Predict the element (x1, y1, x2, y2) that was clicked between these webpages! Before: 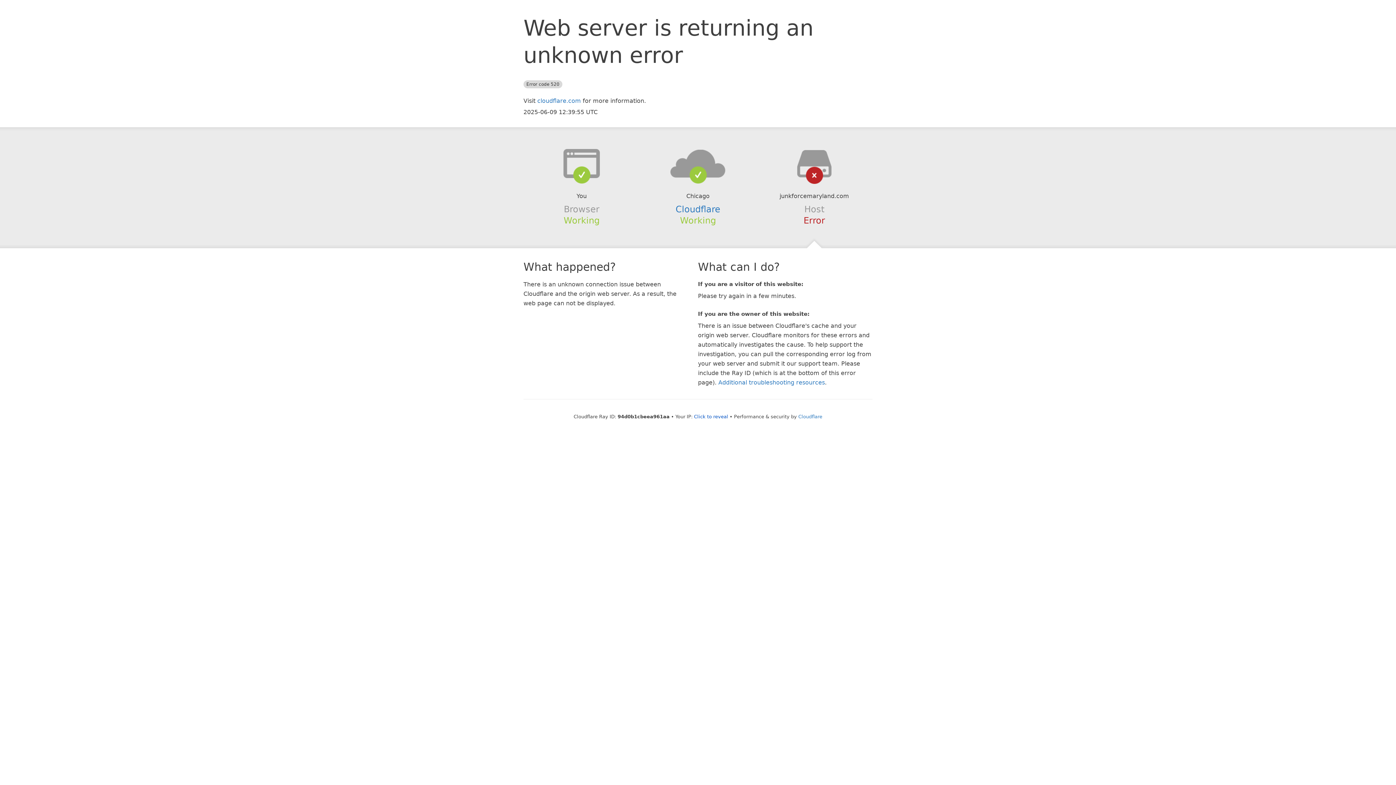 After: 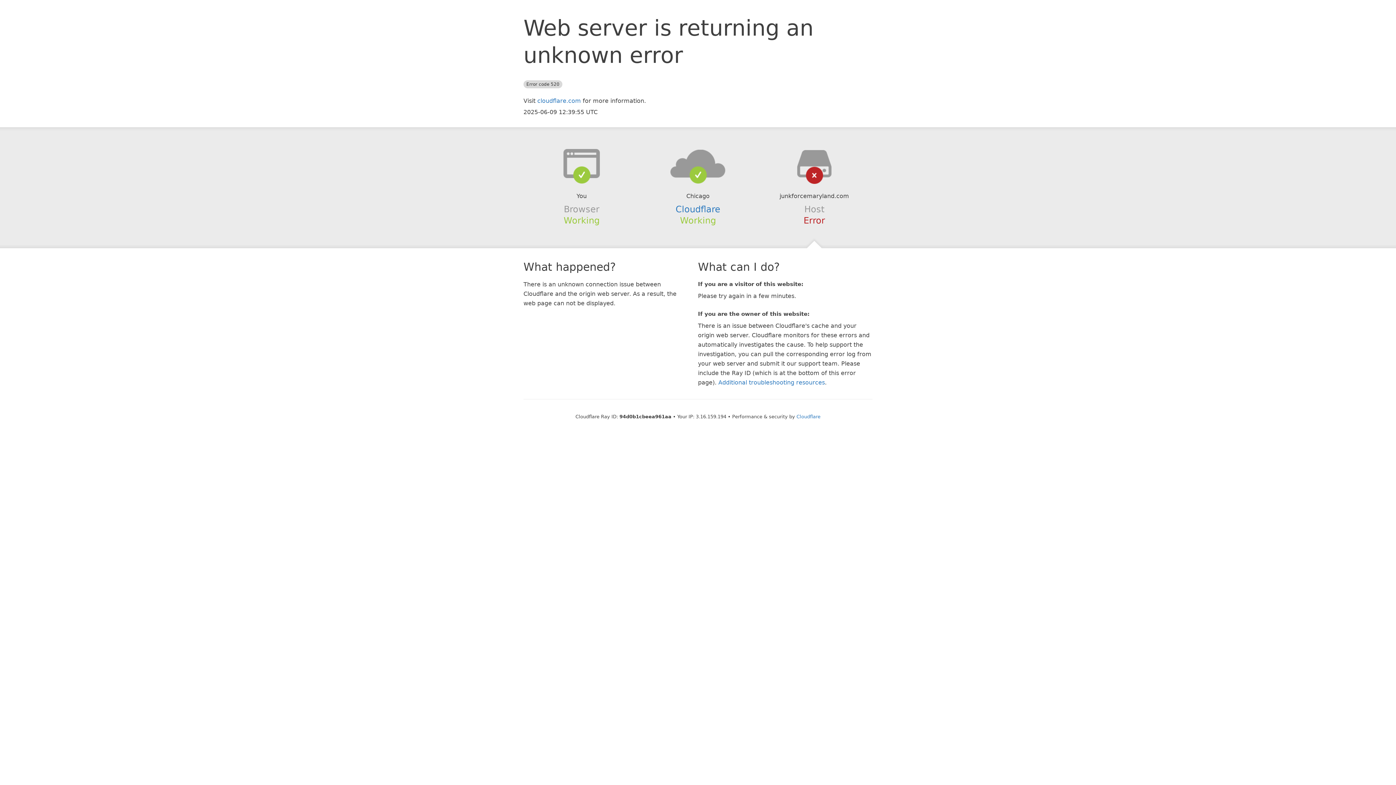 Action: label: Click to reveal bbox: (694, 414, 728, 419)